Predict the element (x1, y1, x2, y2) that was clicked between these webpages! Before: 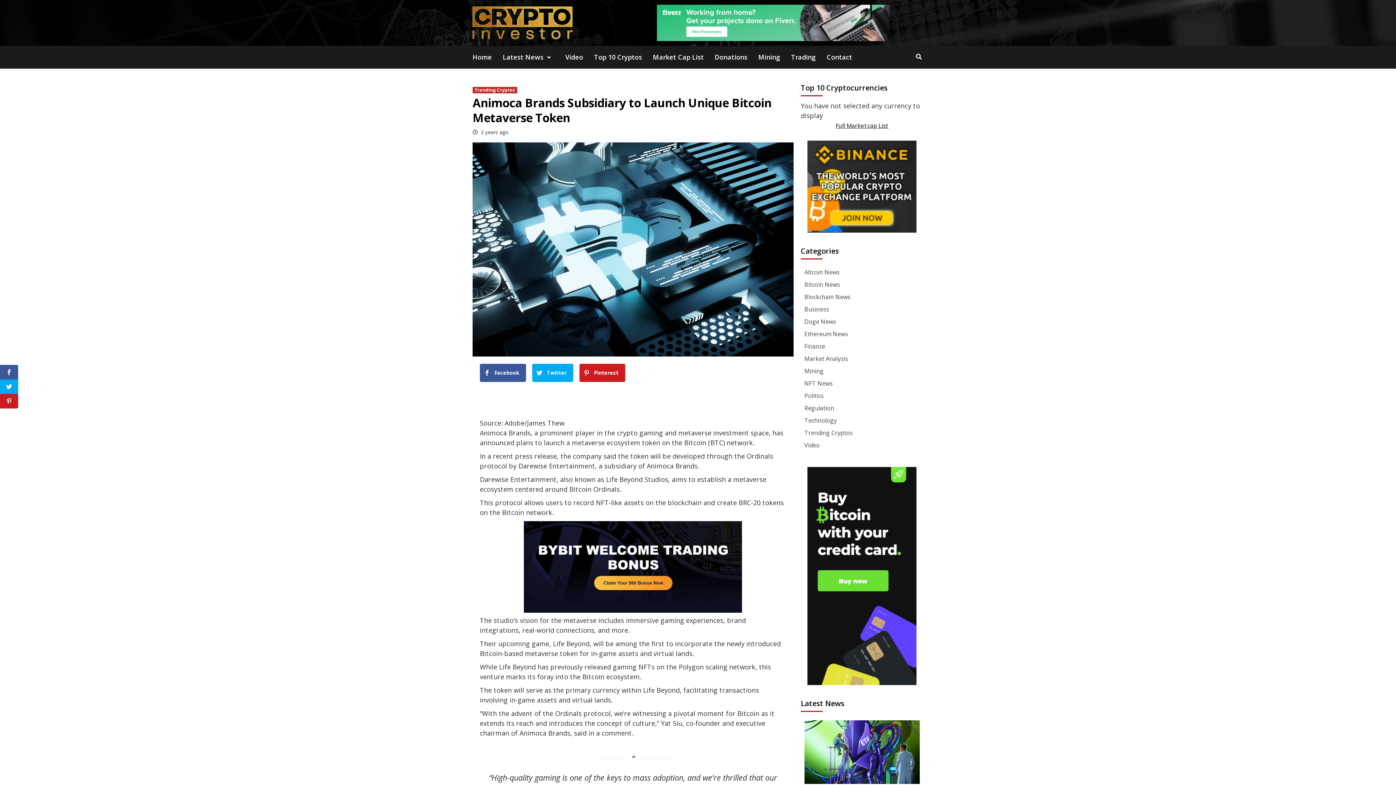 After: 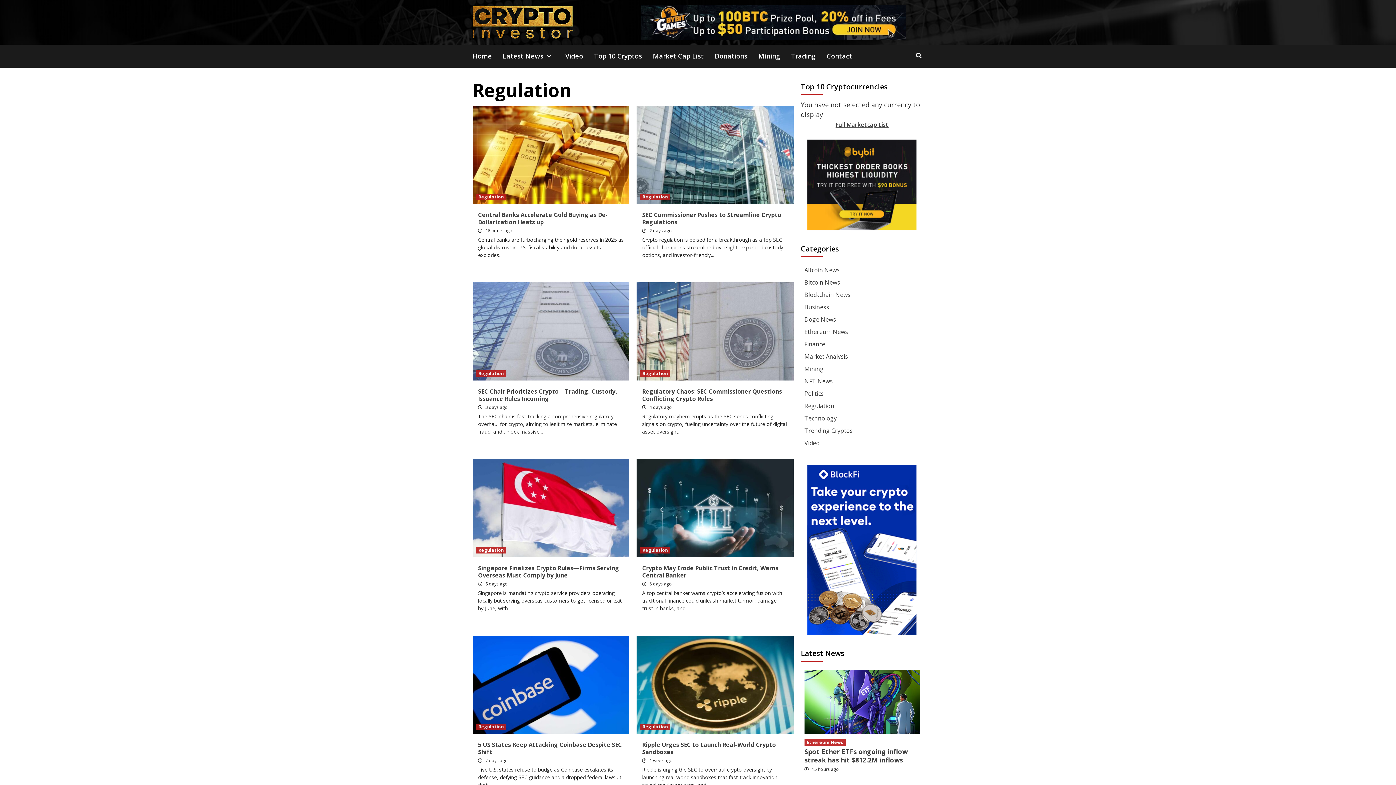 Action: label: Regulation bbox: (804, 404, 834, 412)